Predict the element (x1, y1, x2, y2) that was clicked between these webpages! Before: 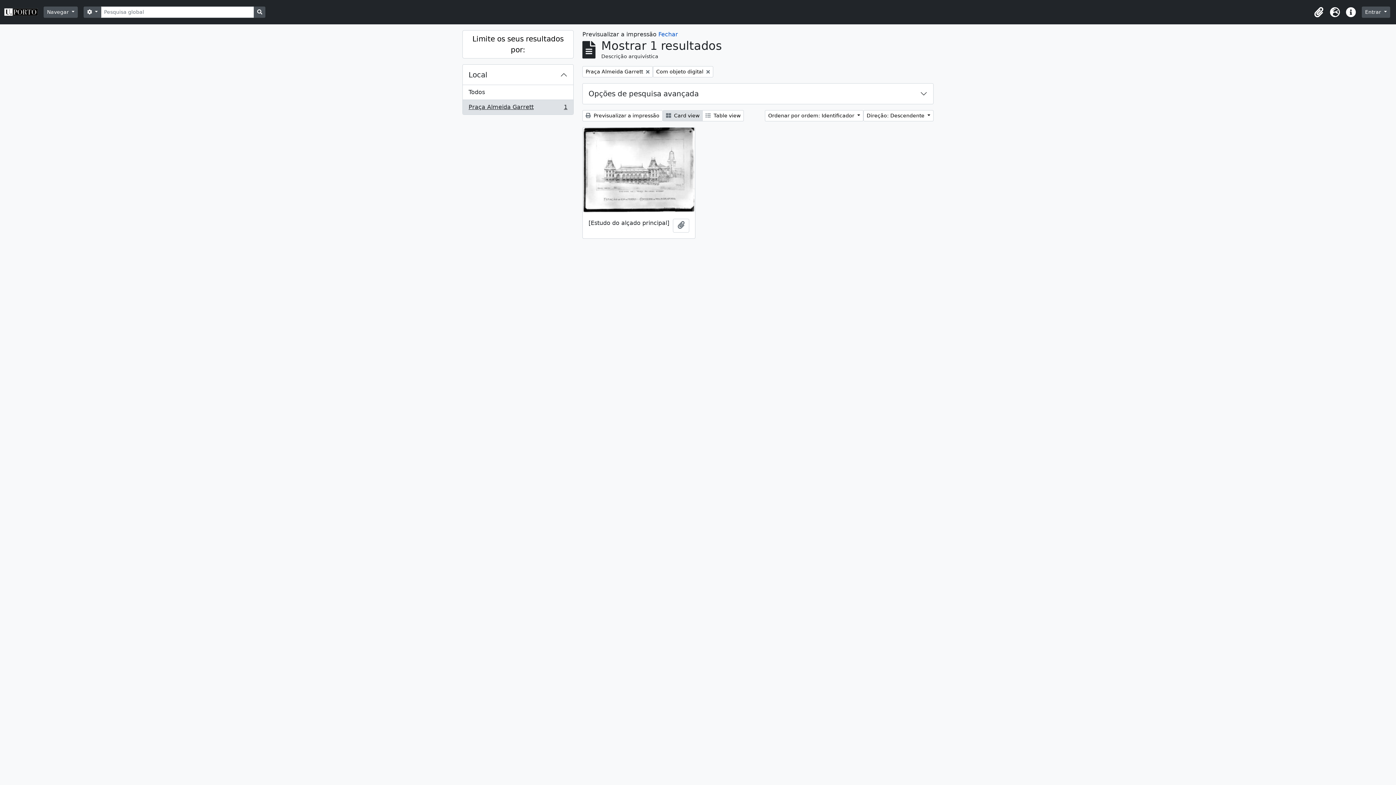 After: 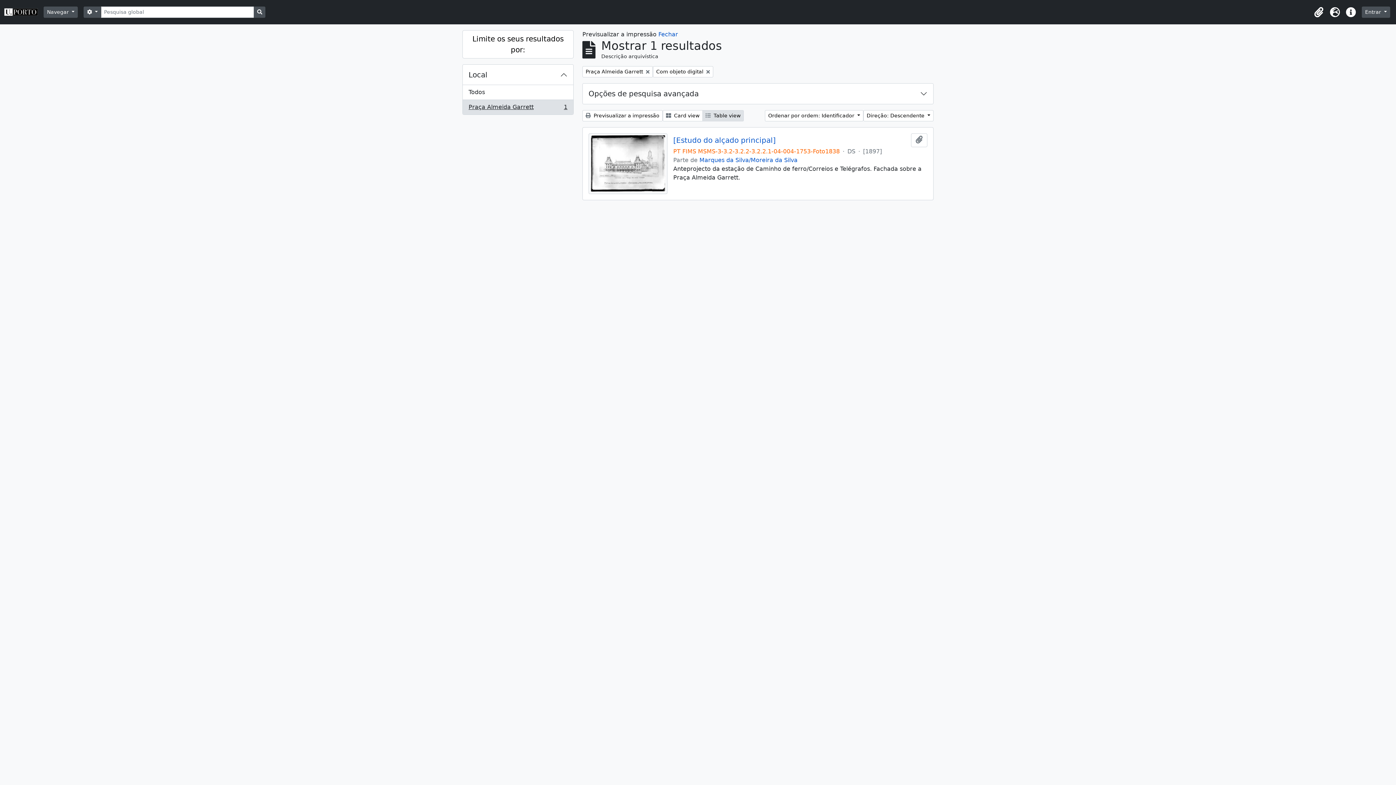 Action: label:  Table view bbox: (702, 110, 744, 121)